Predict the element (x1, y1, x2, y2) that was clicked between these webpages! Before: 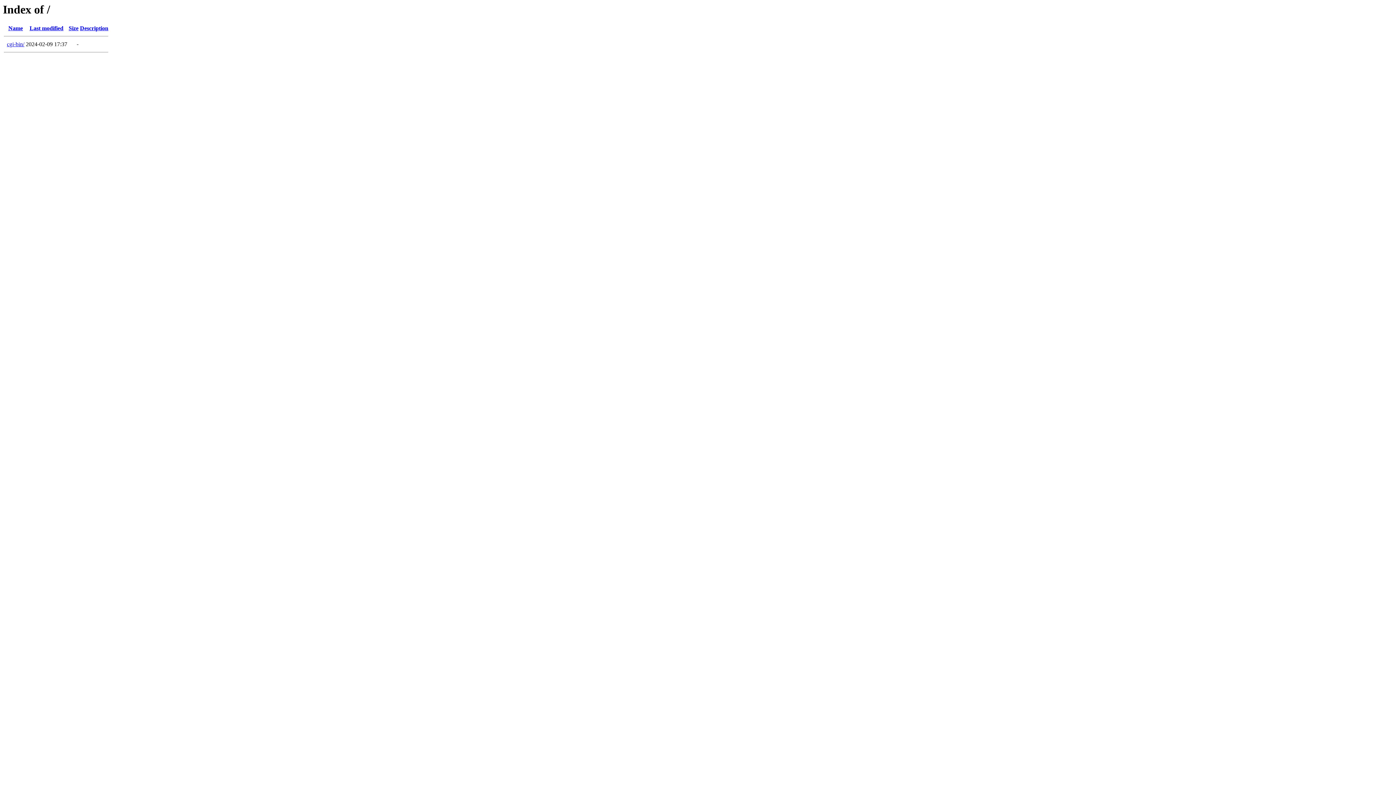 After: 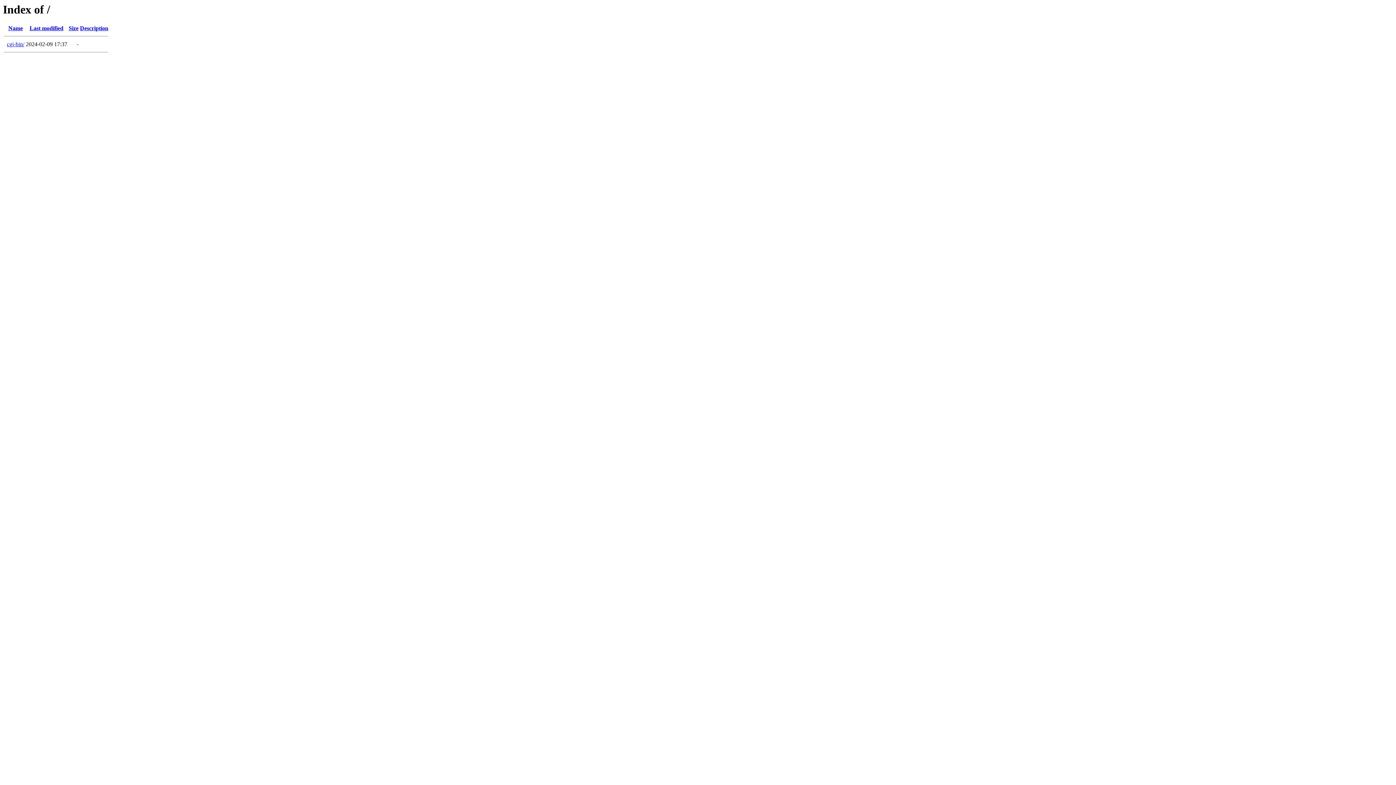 Action: label: Name bbox: (8, 25, 22, 31)